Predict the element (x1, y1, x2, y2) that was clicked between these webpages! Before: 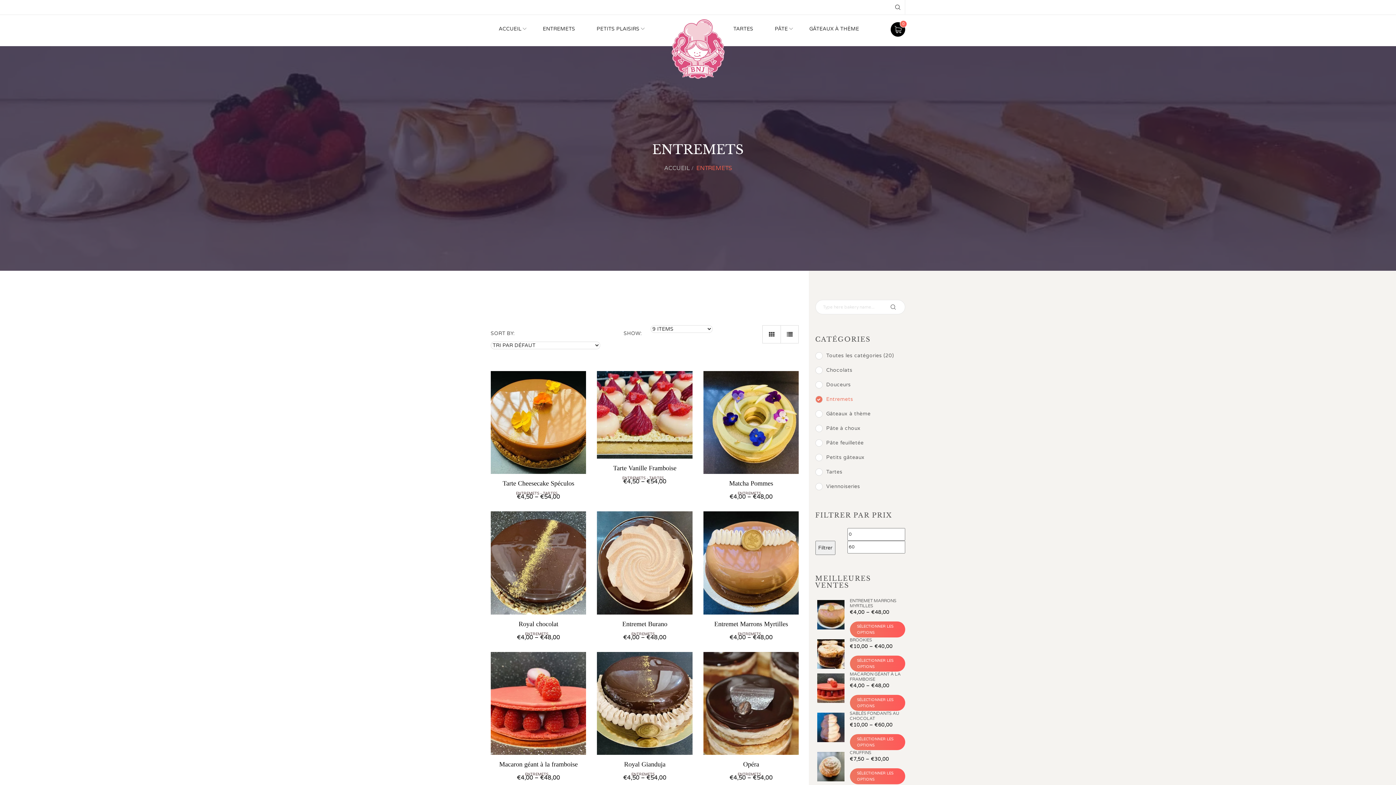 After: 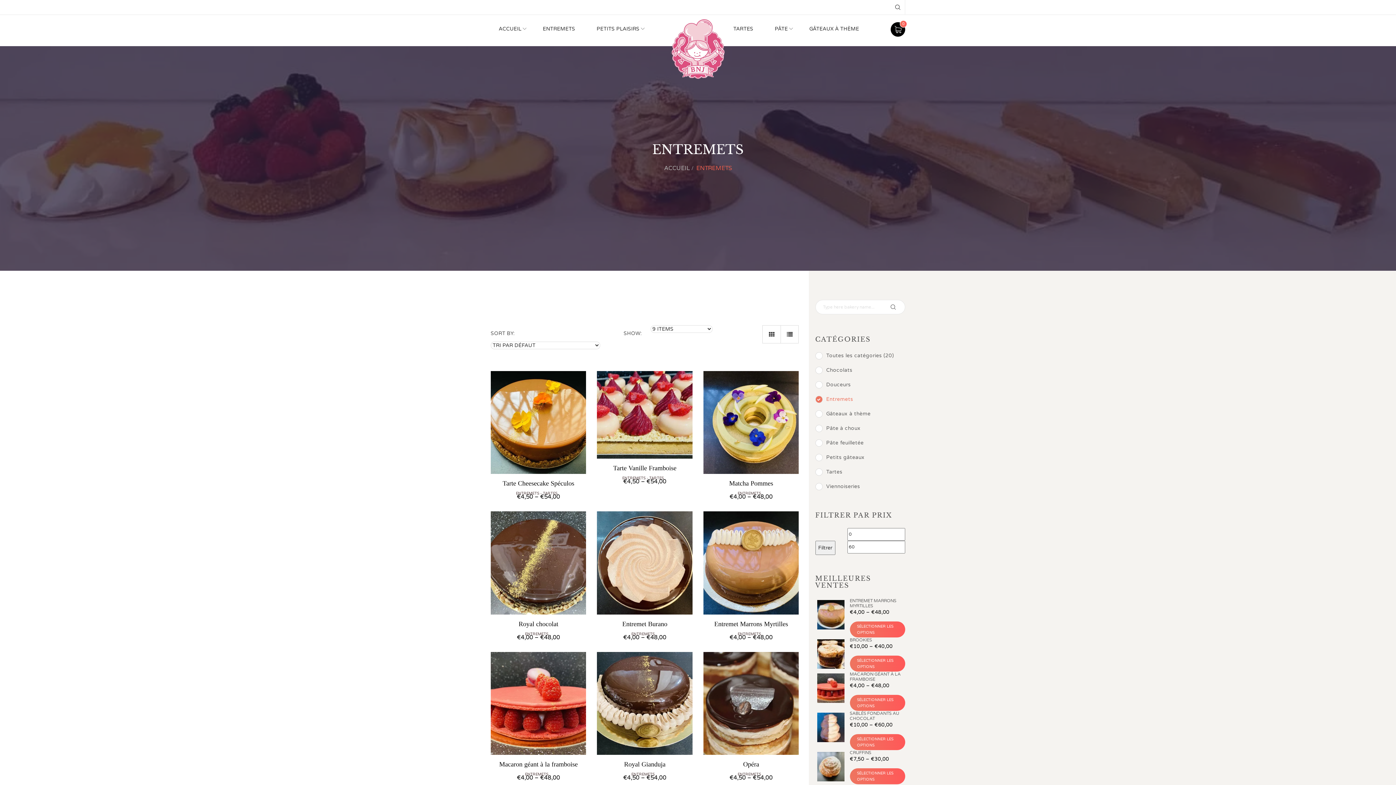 Action: label: ENTREMETS bbox: (737, 491, 764, 496)